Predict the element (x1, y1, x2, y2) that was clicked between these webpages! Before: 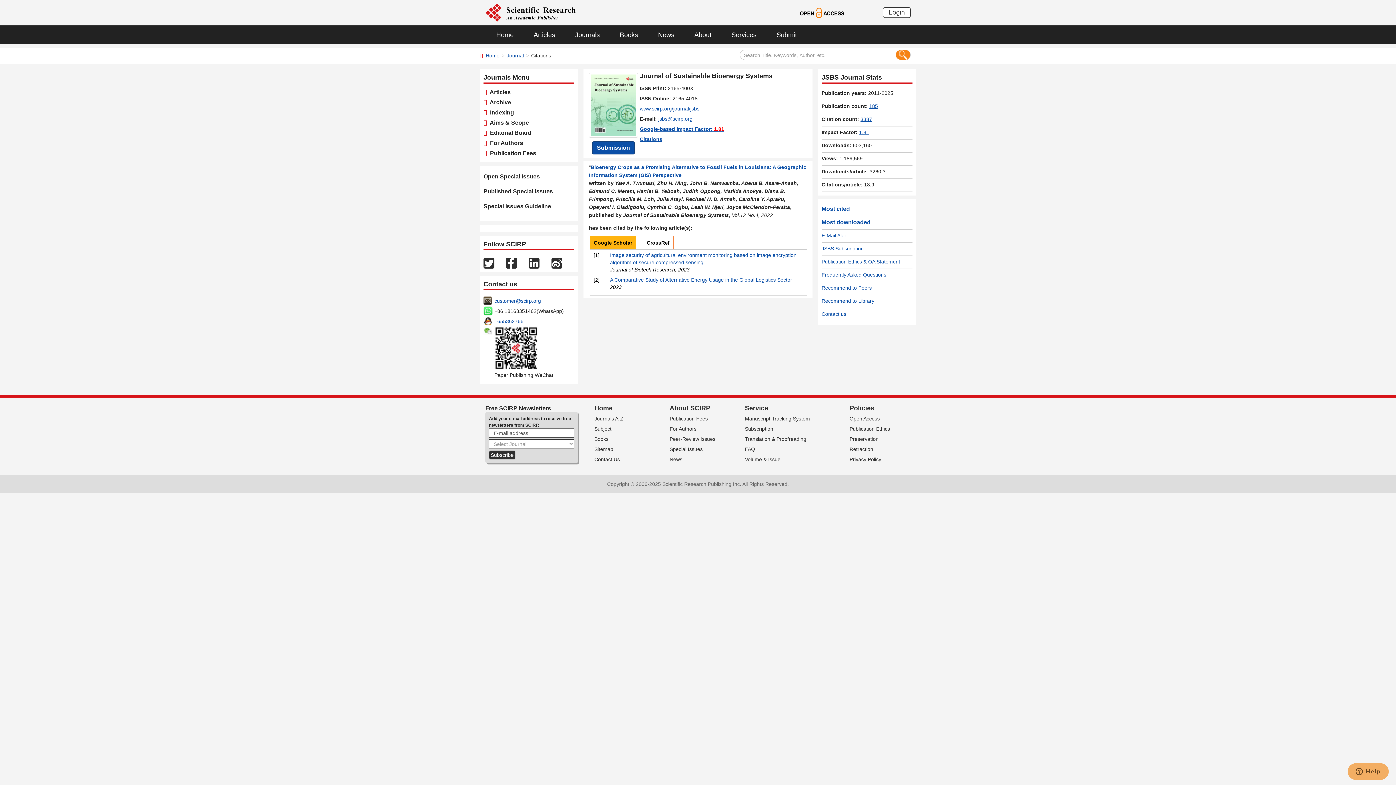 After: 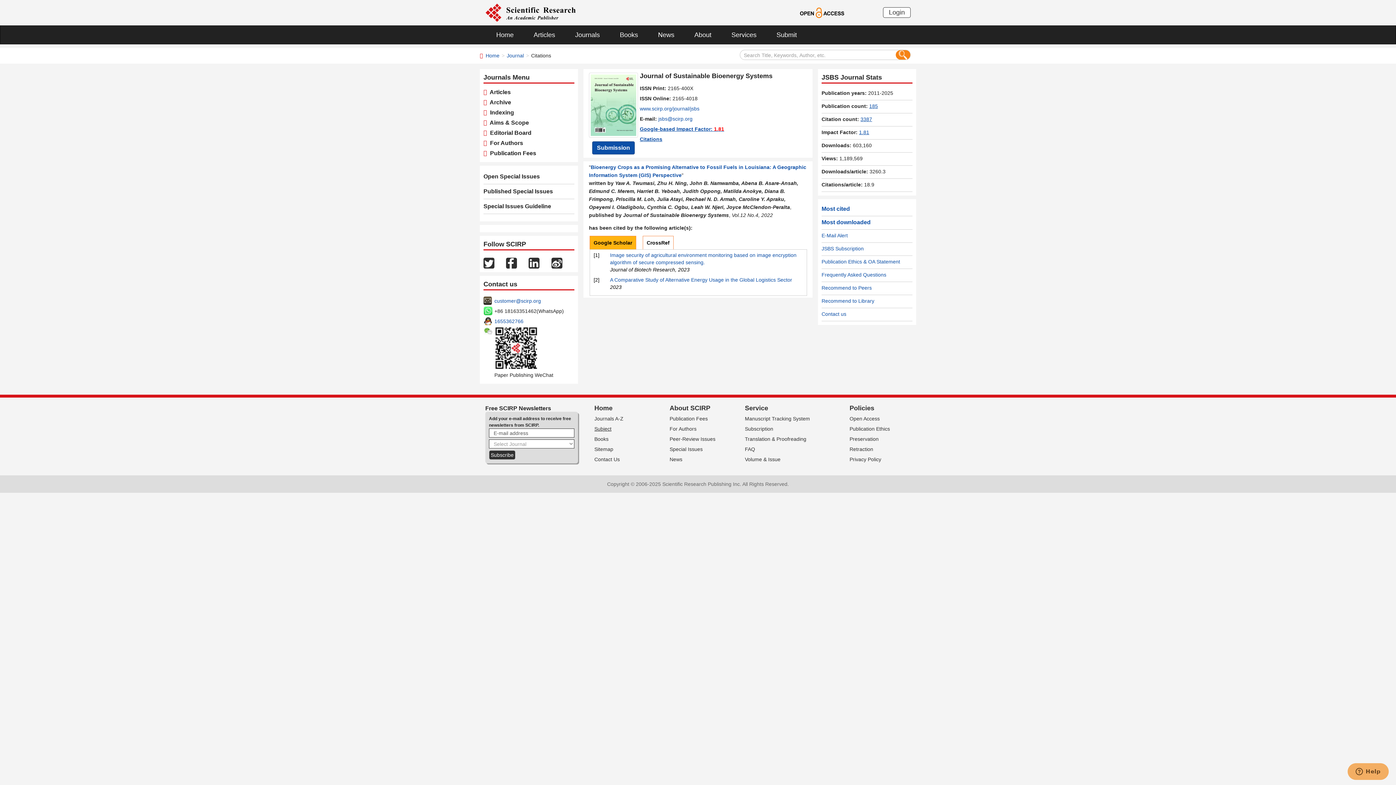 Action: bbox: (594, 426, 611, 432) label: Subject